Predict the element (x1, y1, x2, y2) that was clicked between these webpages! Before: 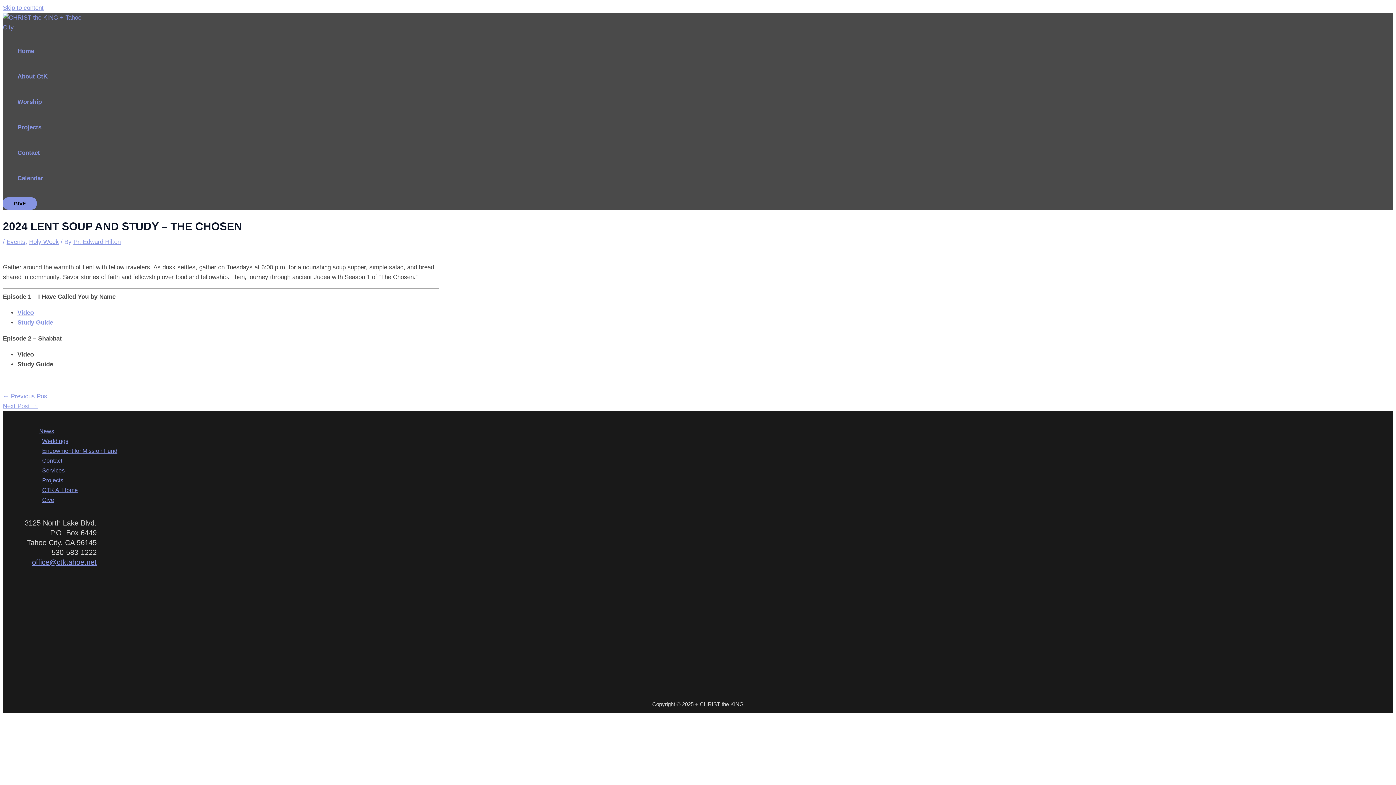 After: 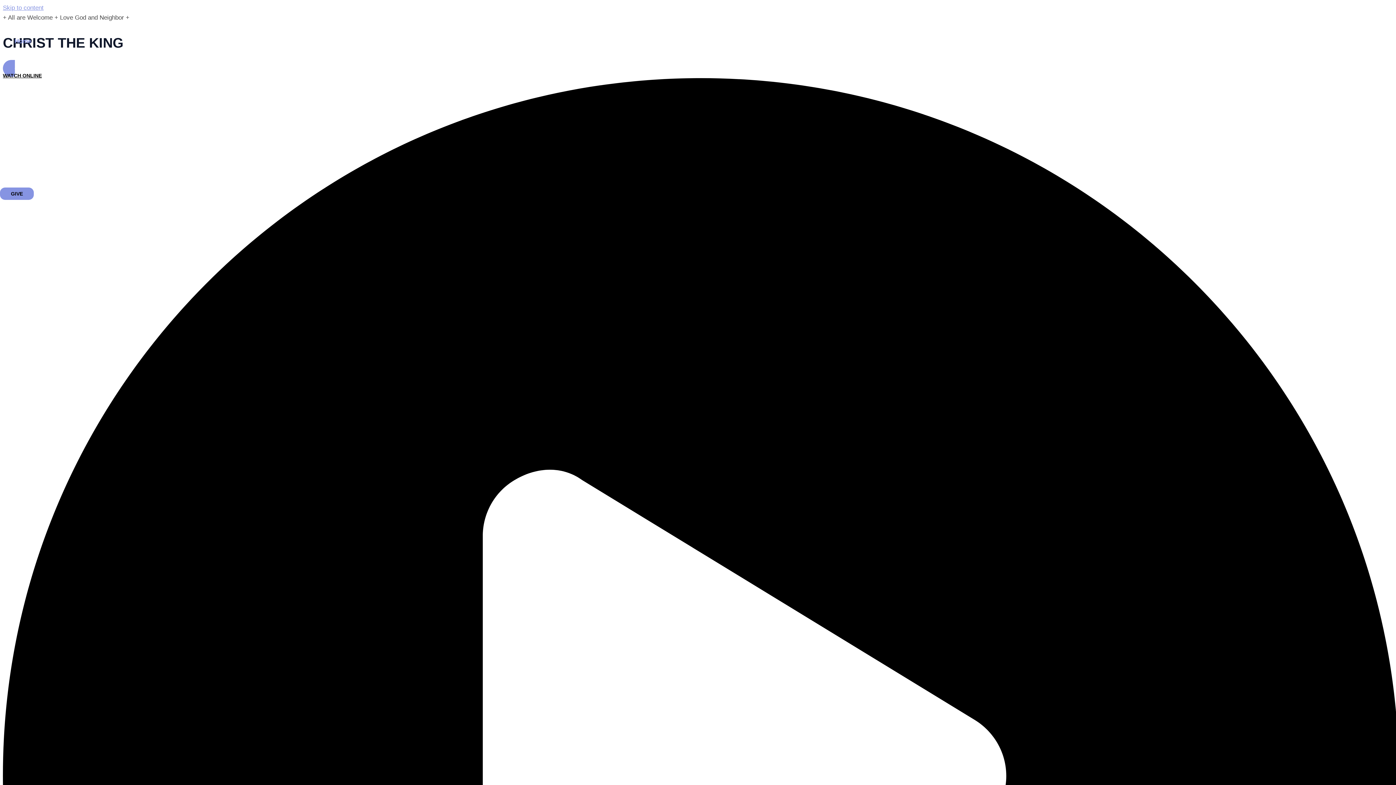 Action: label: Projects bbox: (17, 114, 47, 140)